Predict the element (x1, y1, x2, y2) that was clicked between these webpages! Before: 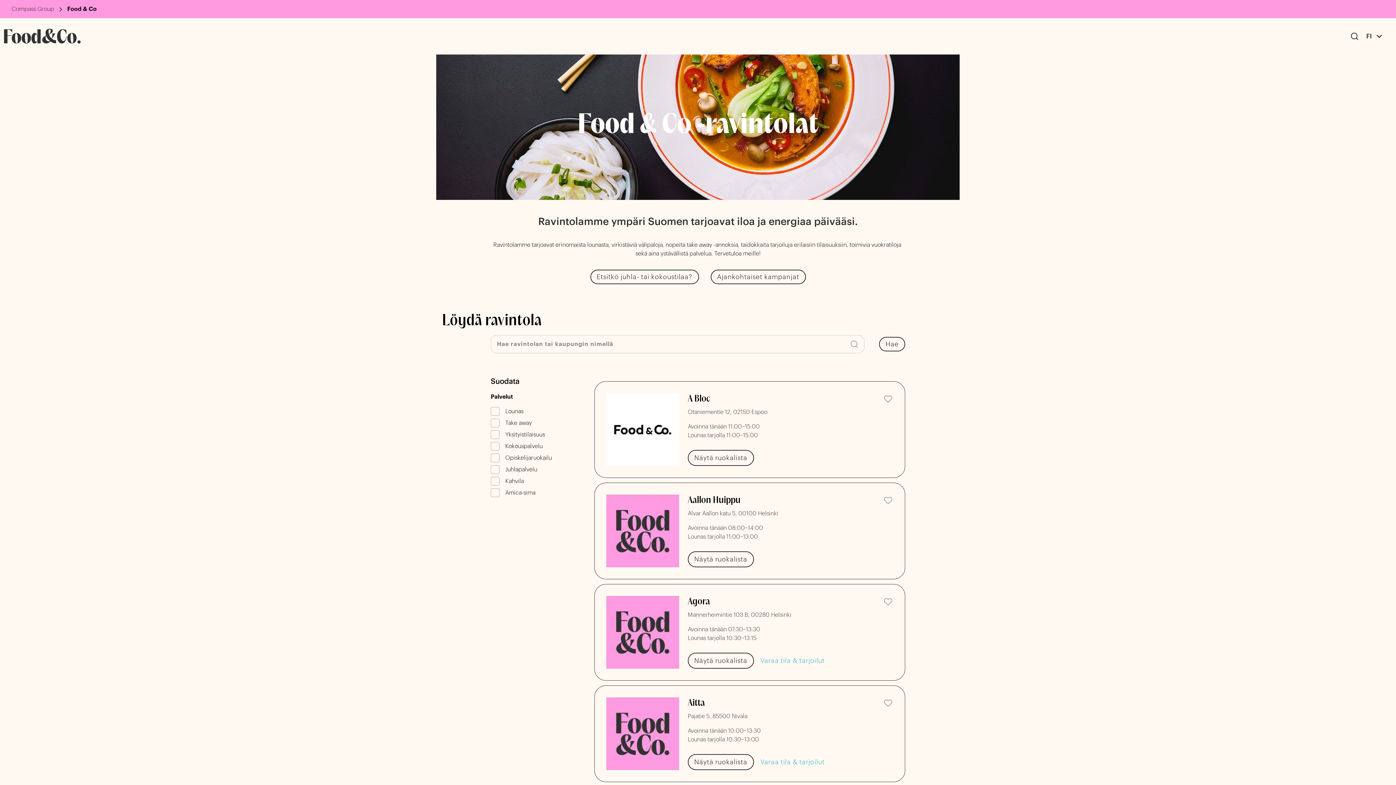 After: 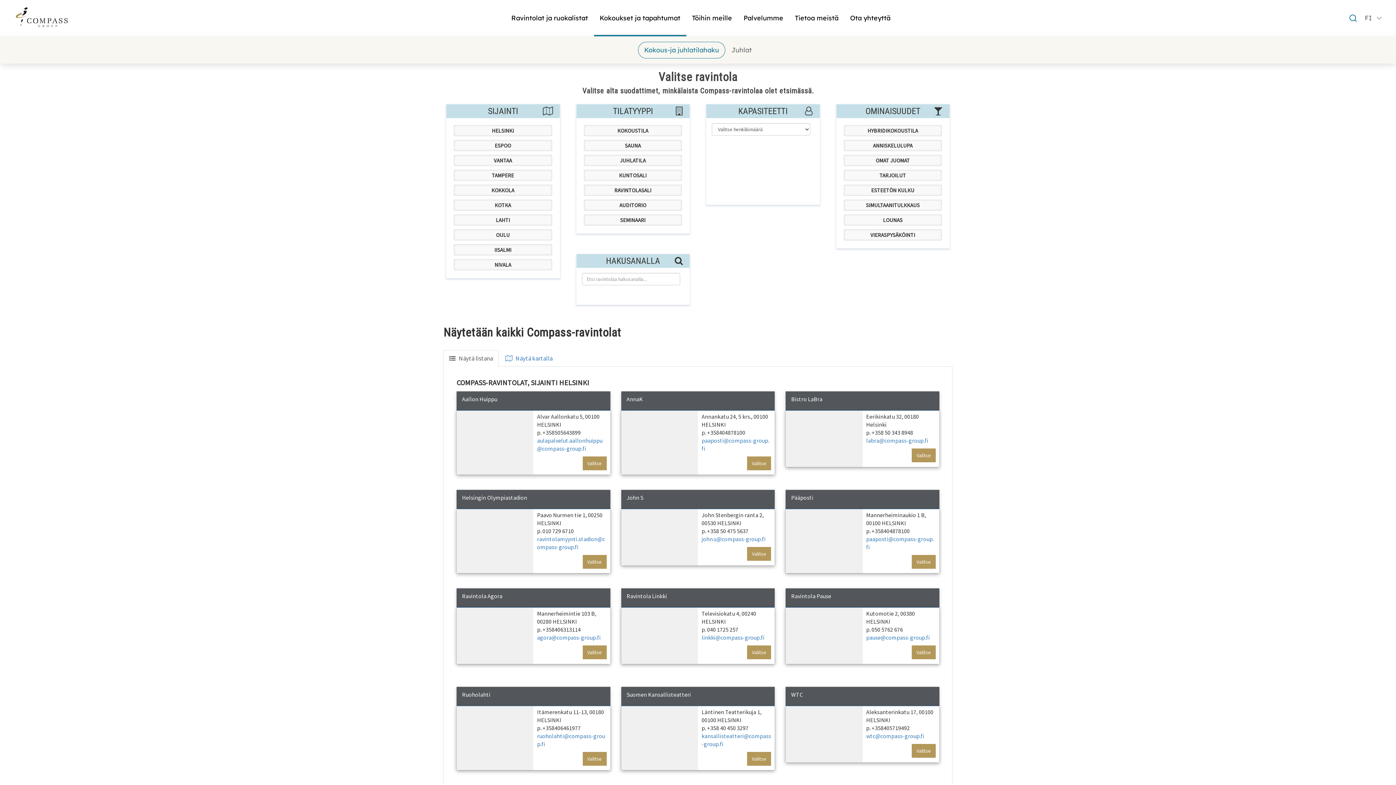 Action: label: Etsitkö juhla- tai kokoustilaa? bbox: (590, 269, 699, 284)